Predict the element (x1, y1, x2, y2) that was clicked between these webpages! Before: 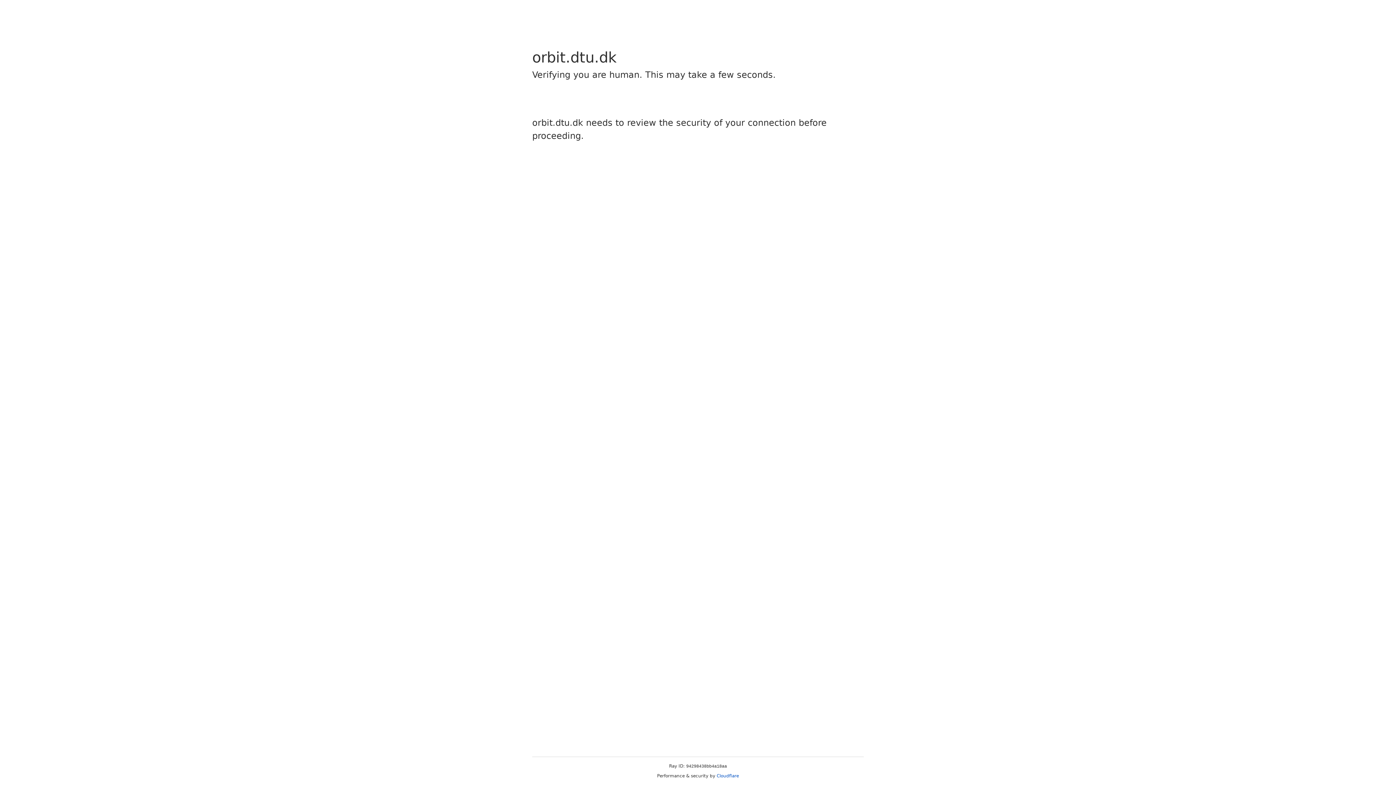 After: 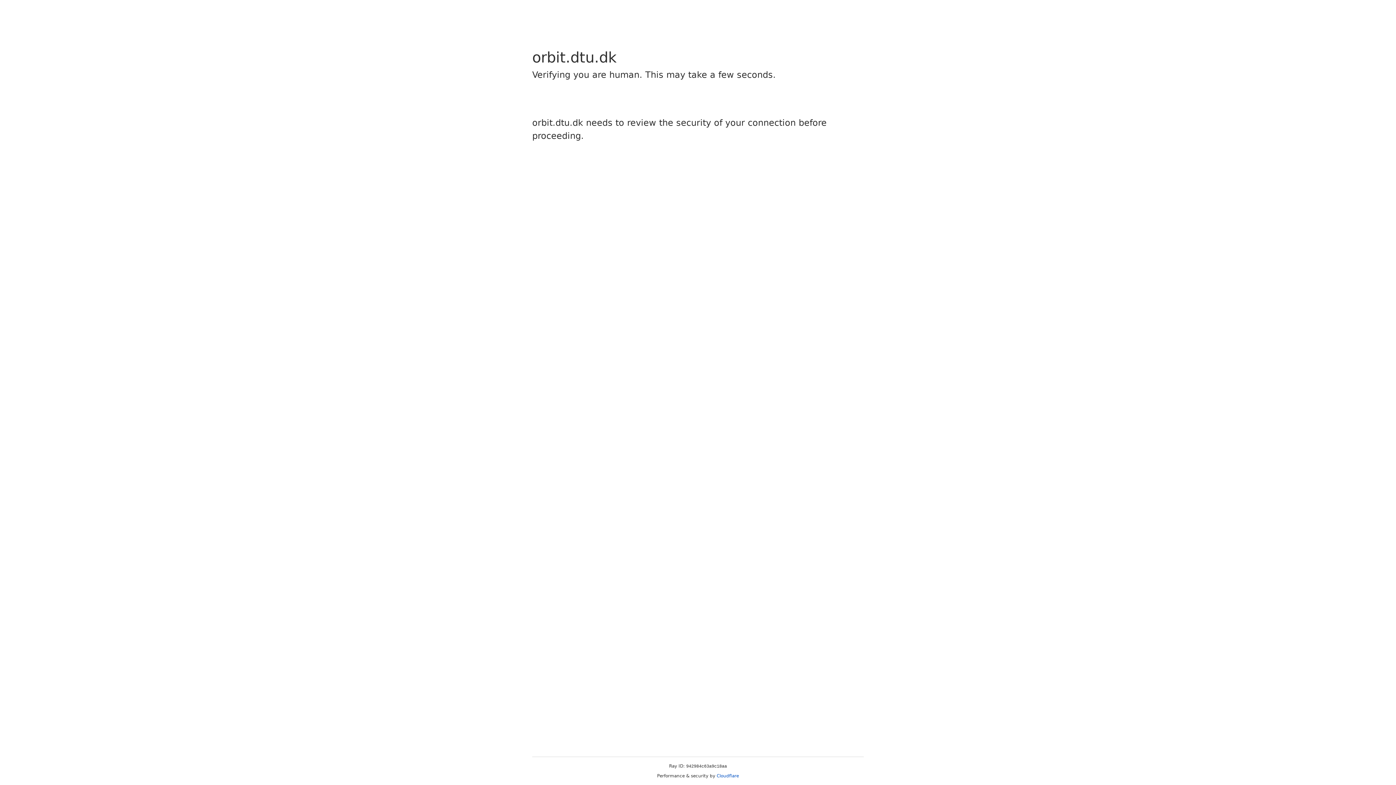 Action: label: Cloudflare bbox: (716, 773, 739, 778)